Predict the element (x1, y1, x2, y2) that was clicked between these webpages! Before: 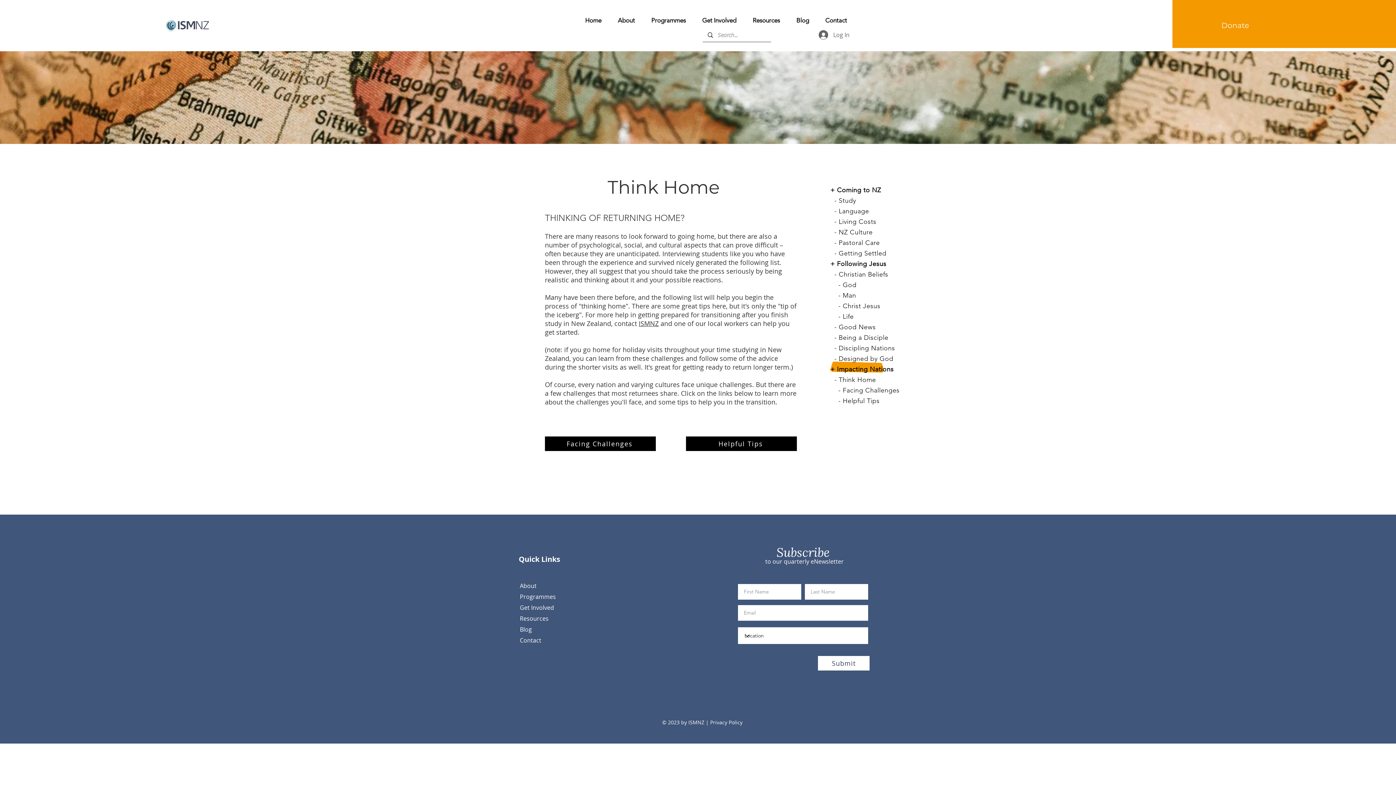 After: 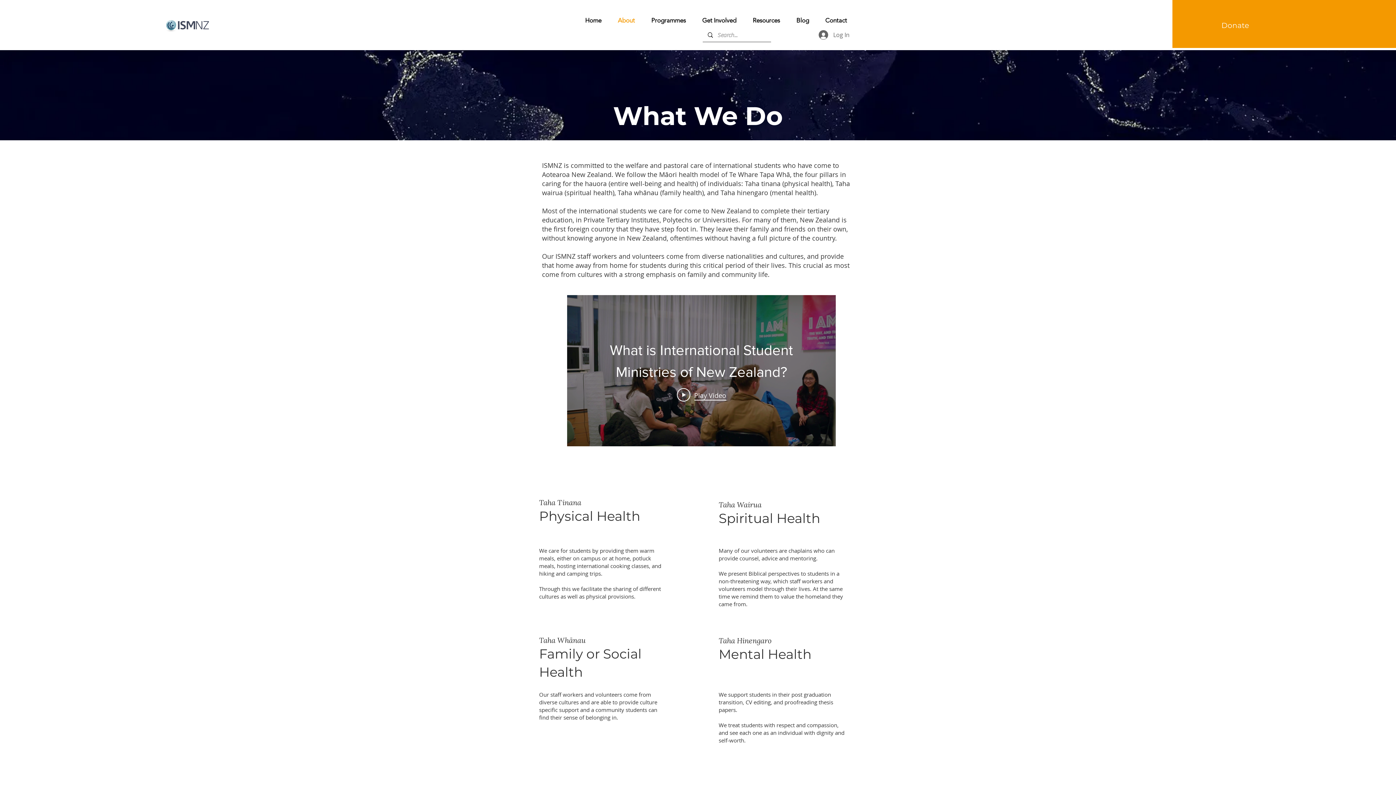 Action: label: About bbox: (520, 582, 536, 590)